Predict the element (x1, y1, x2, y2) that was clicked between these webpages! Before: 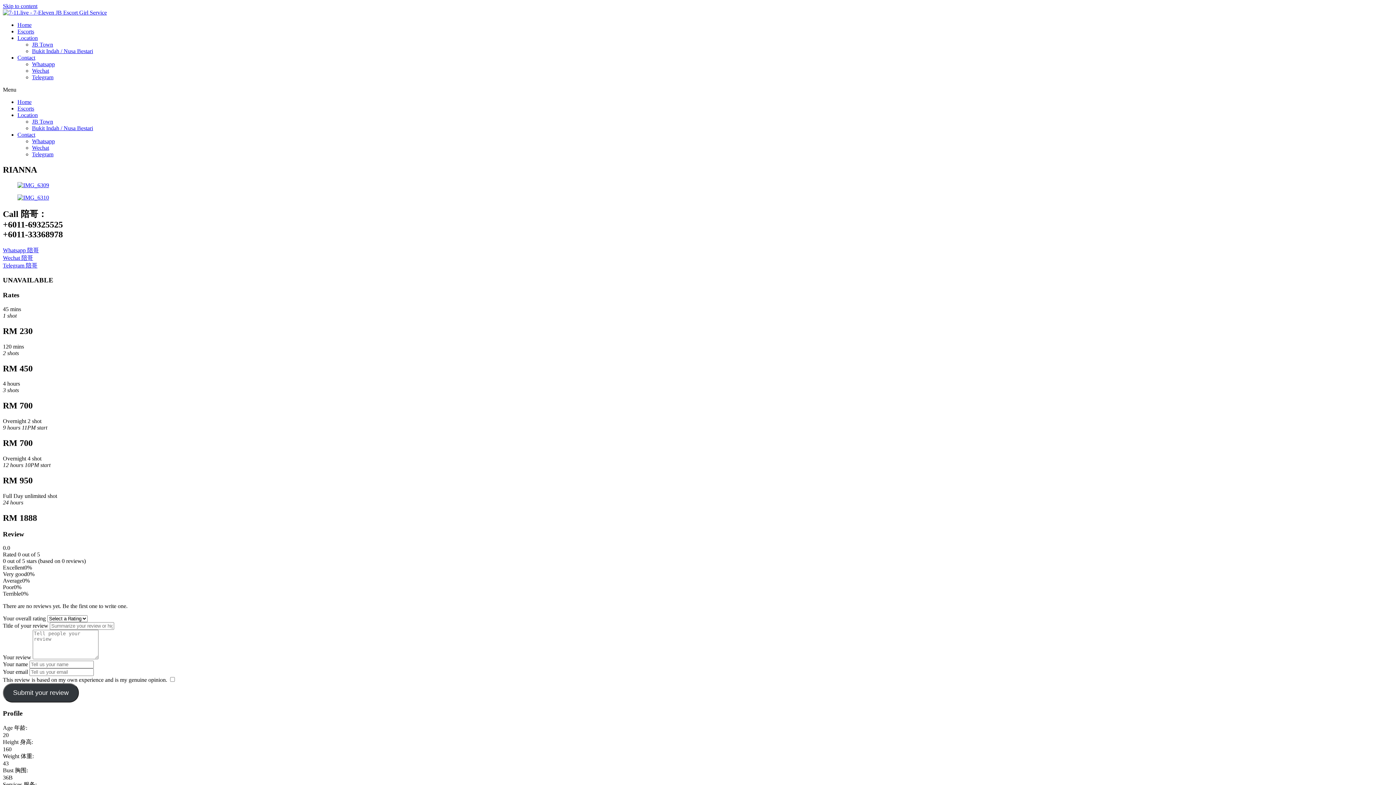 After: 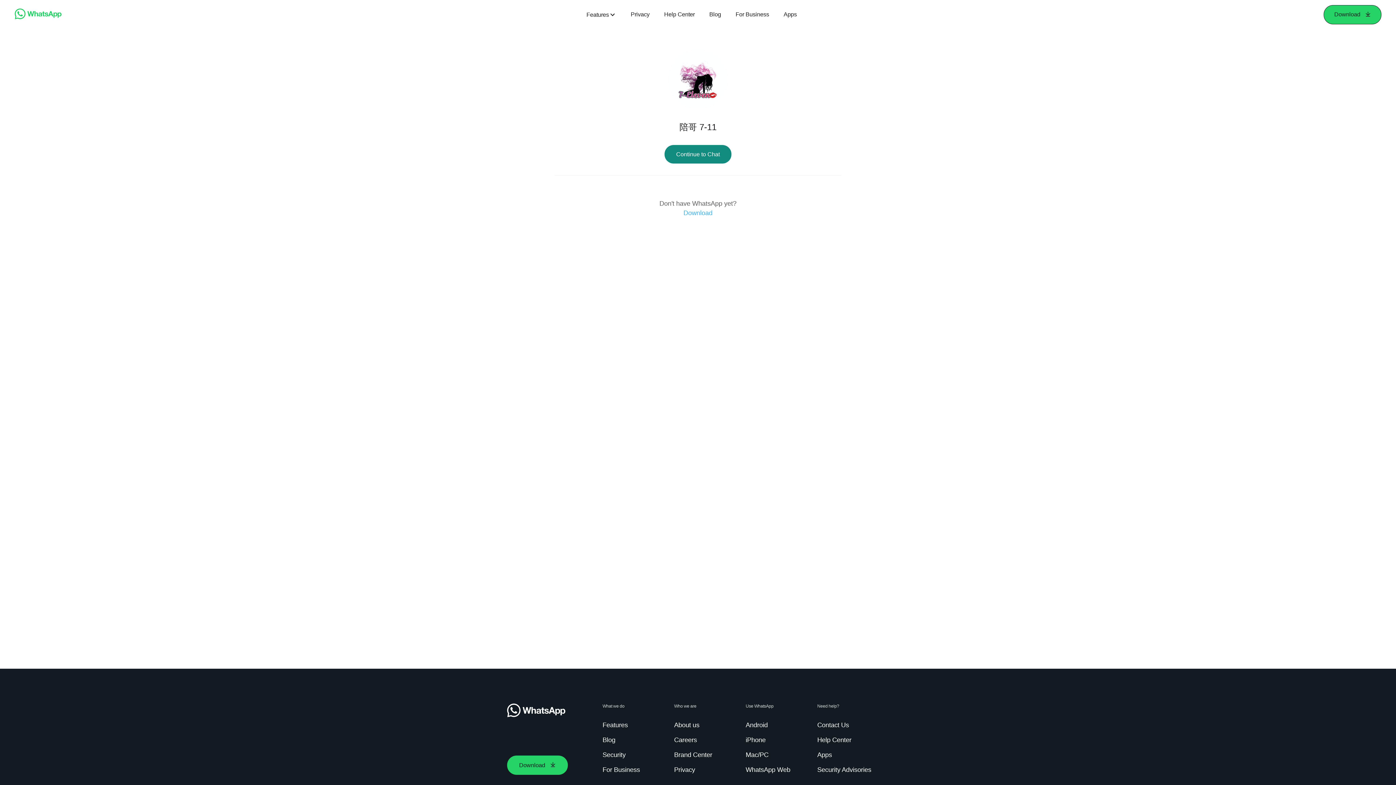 Action: label: Whatsapp bbox: (32, 138, 54, 144)